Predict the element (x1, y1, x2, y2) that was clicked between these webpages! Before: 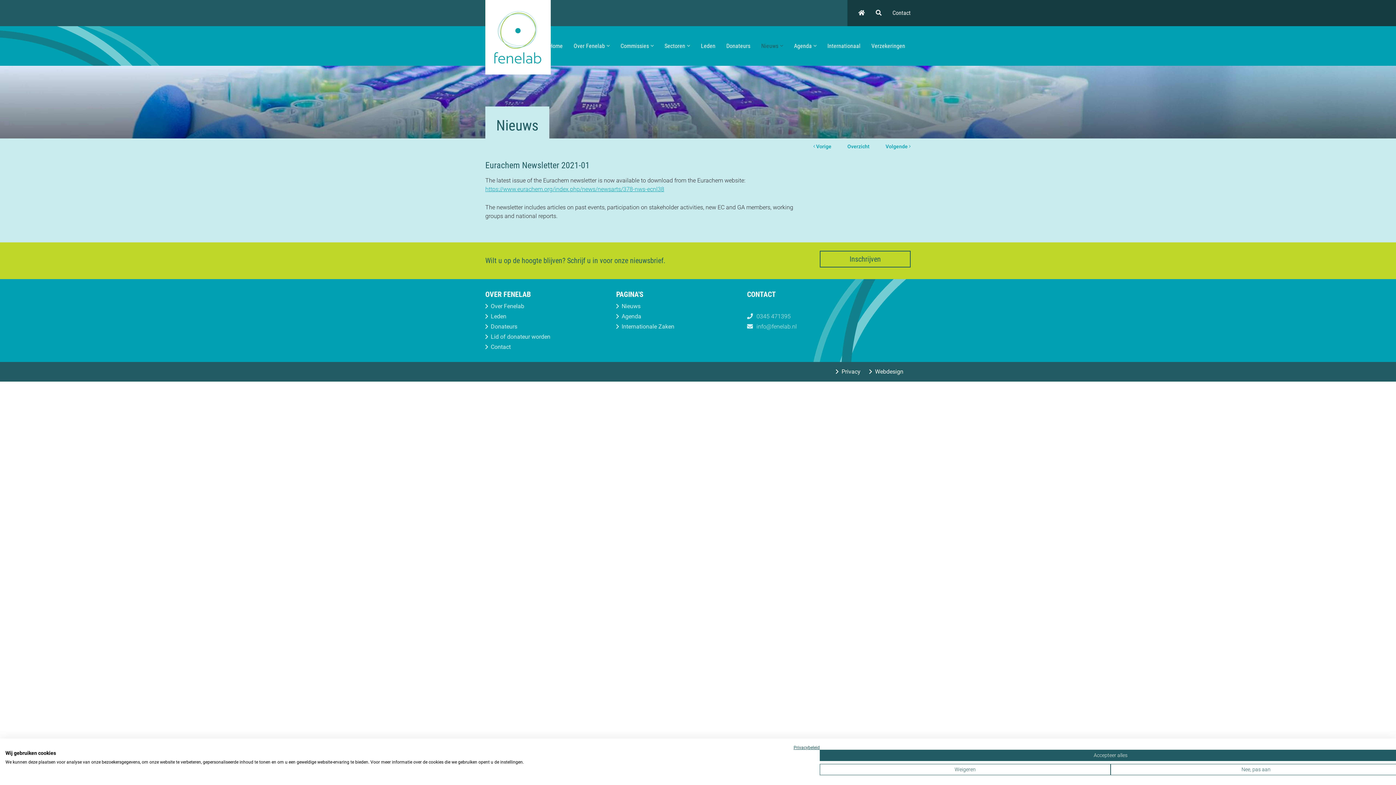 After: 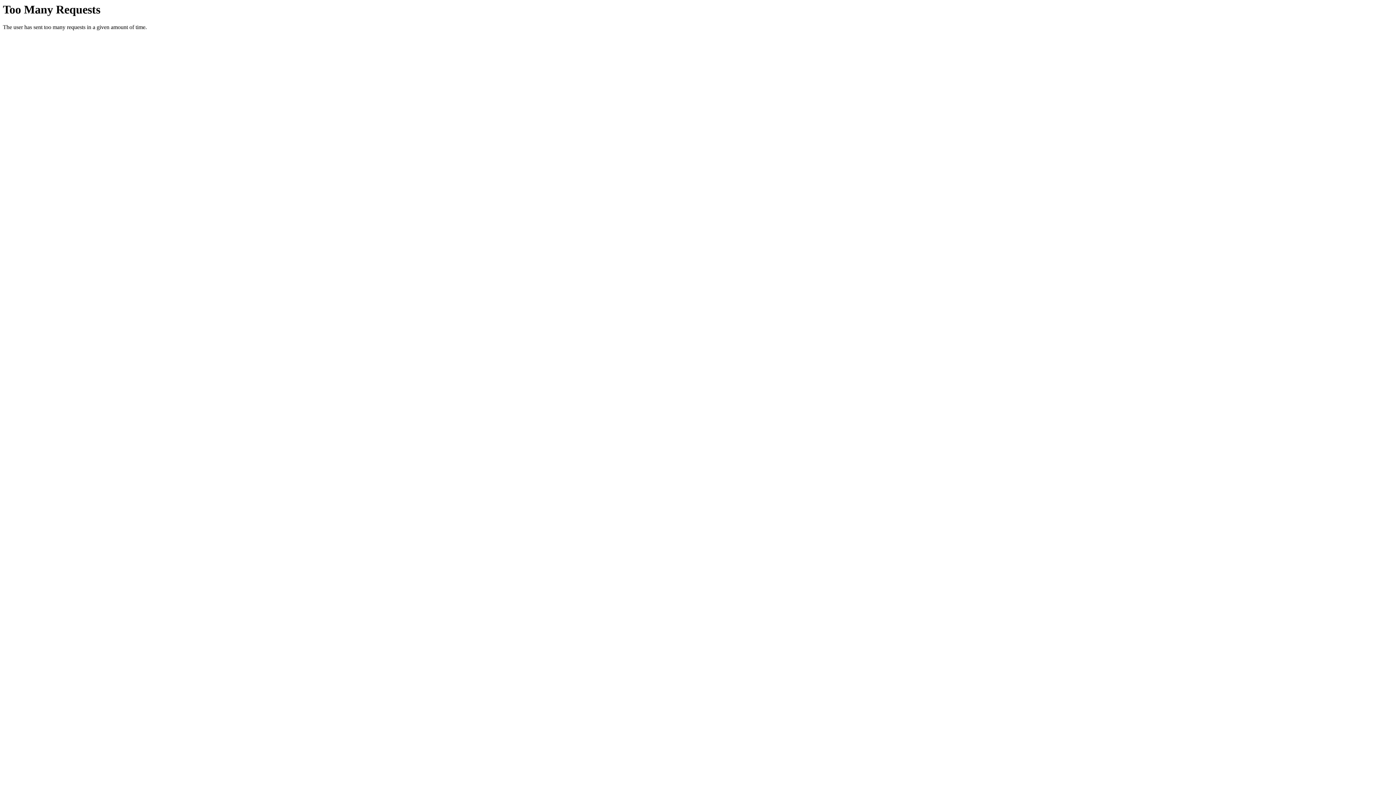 Action: bbox: (485, 185, 664, 192) label: https://www.eurachem.org/index.php/news/newsarts/378-nws-ecnl38